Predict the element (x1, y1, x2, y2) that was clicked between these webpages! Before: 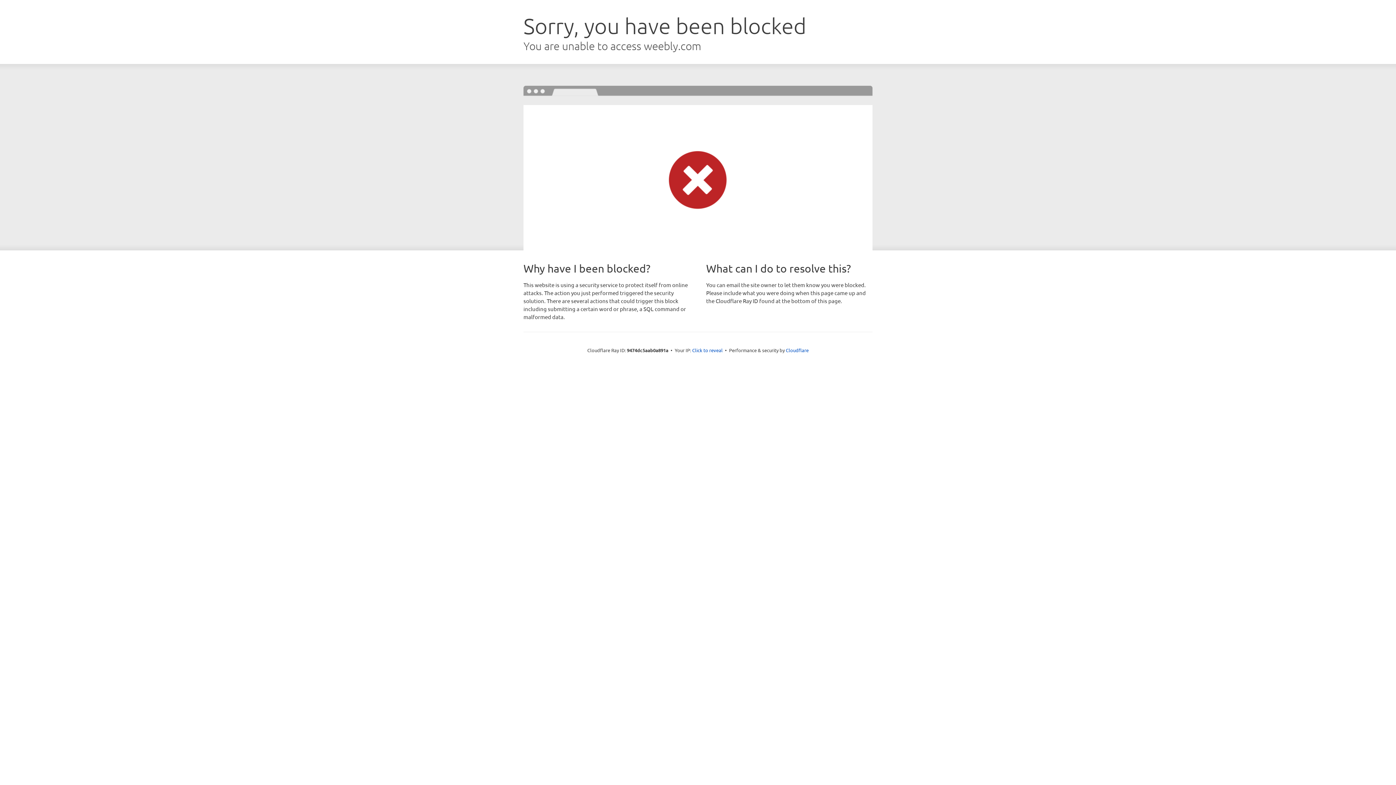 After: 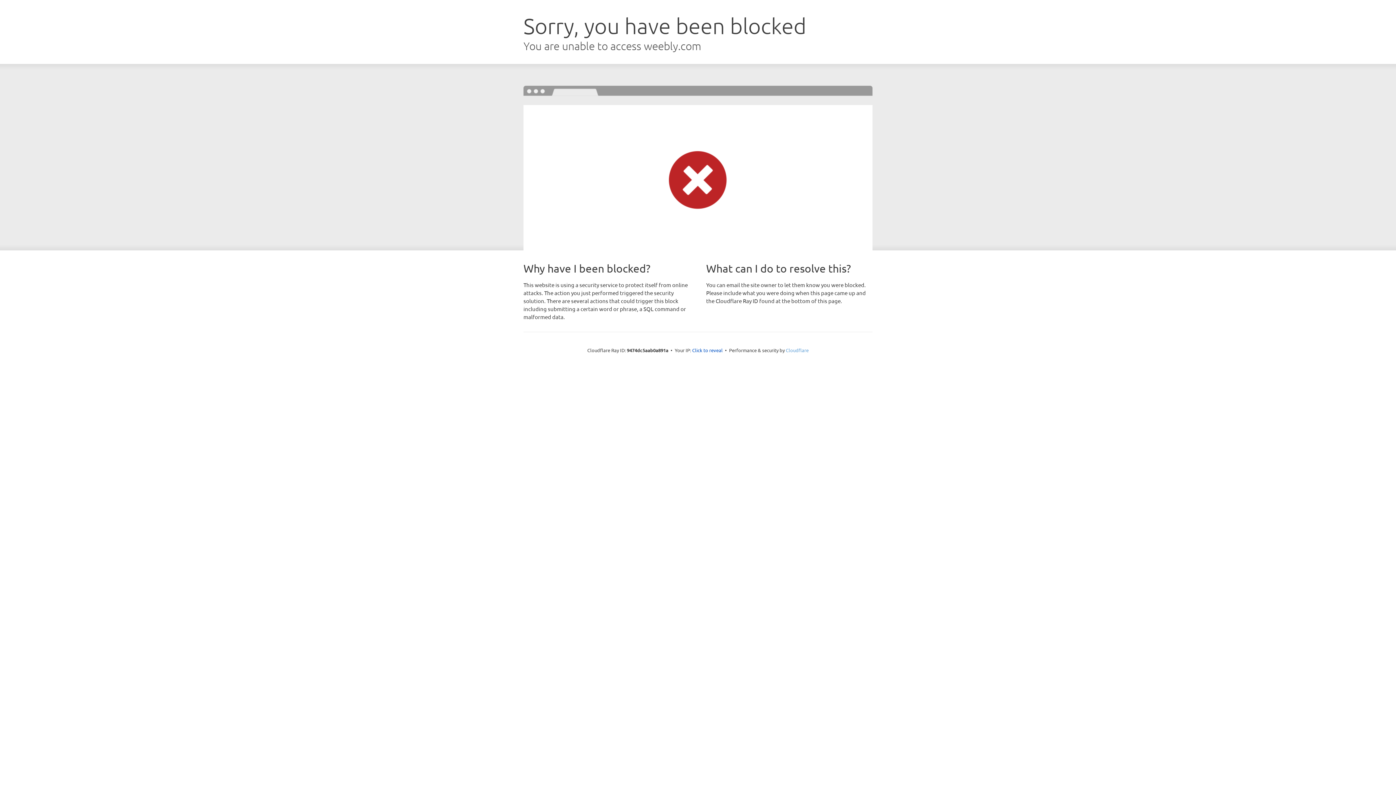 Action: label: Cloudflare bbox: (786, 347, 808, 353)